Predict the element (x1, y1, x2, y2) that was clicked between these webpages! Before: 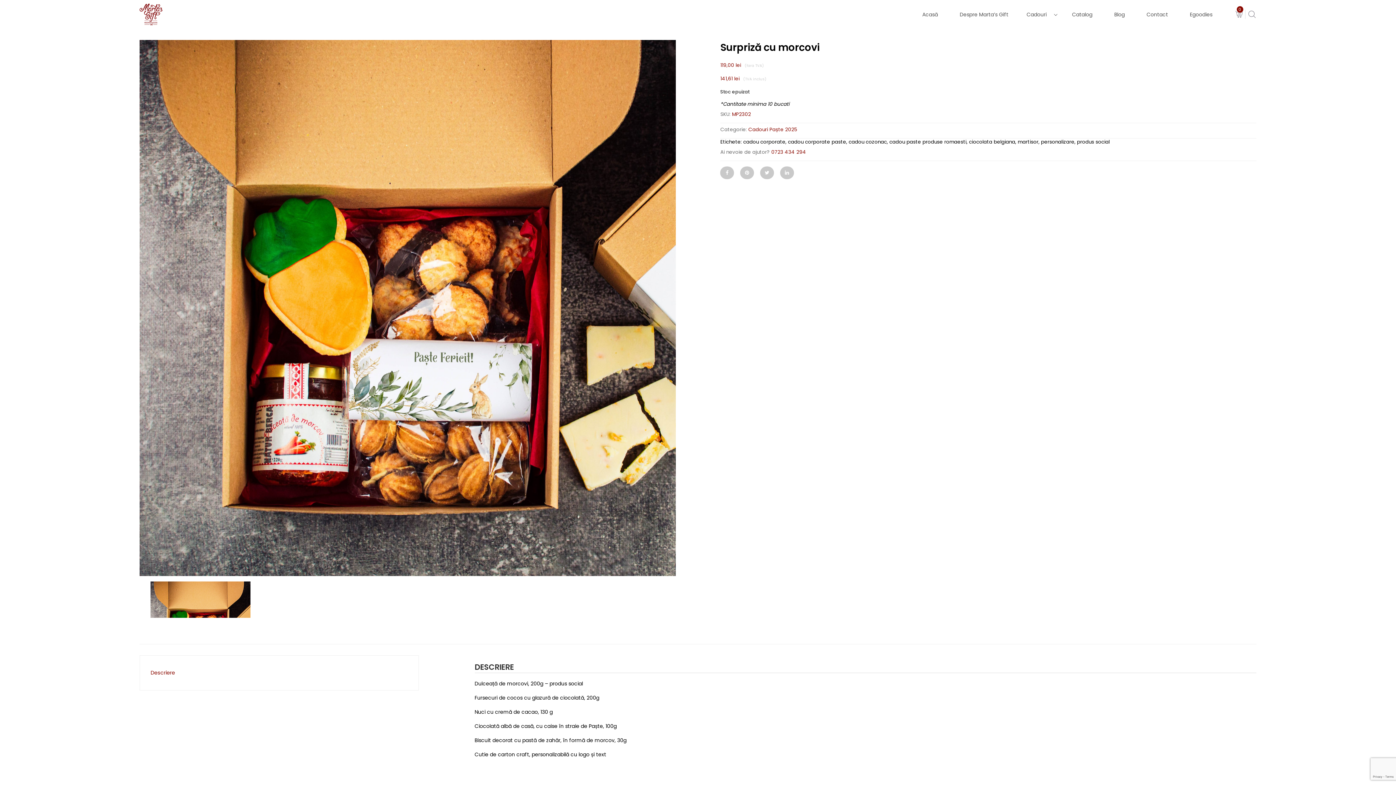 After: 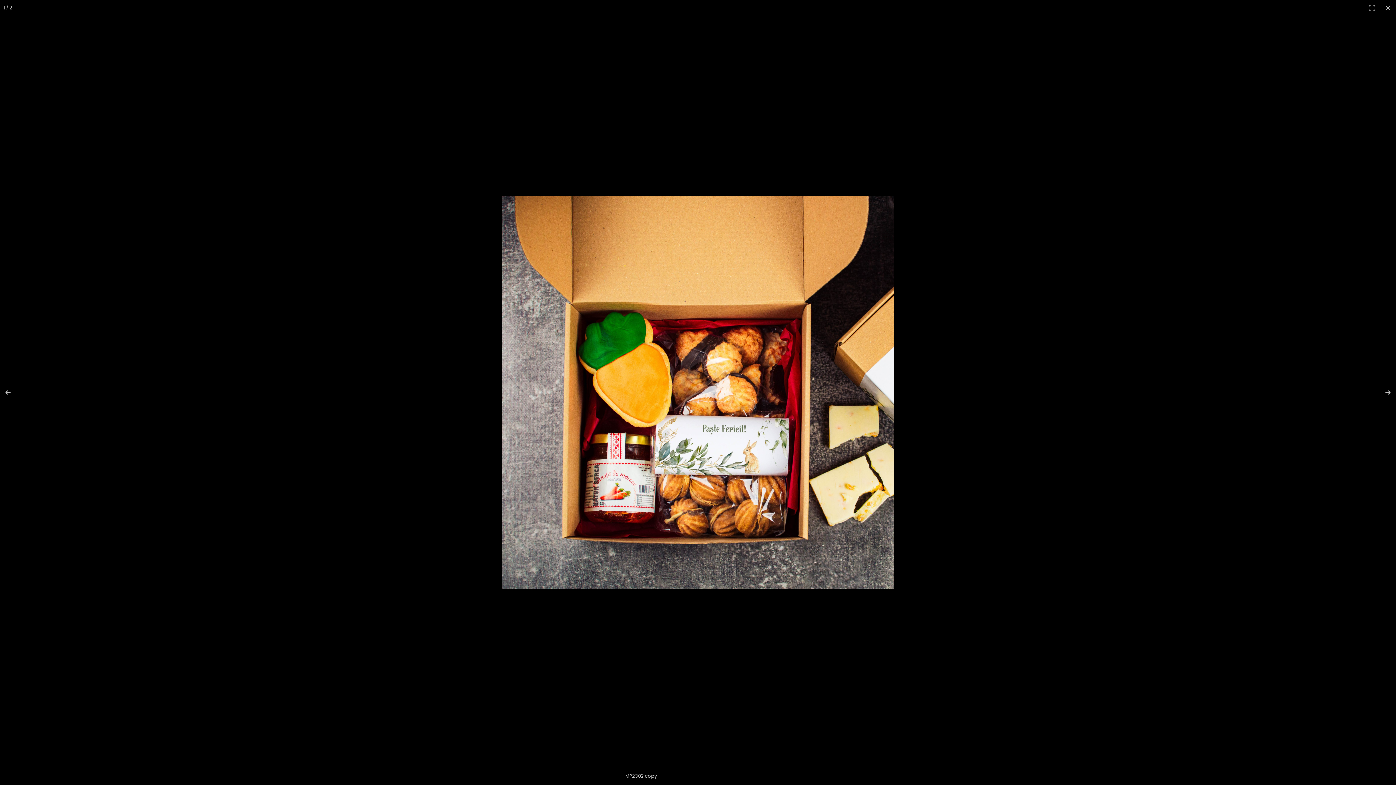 Action: bbox: (139, 40, 675, 576)